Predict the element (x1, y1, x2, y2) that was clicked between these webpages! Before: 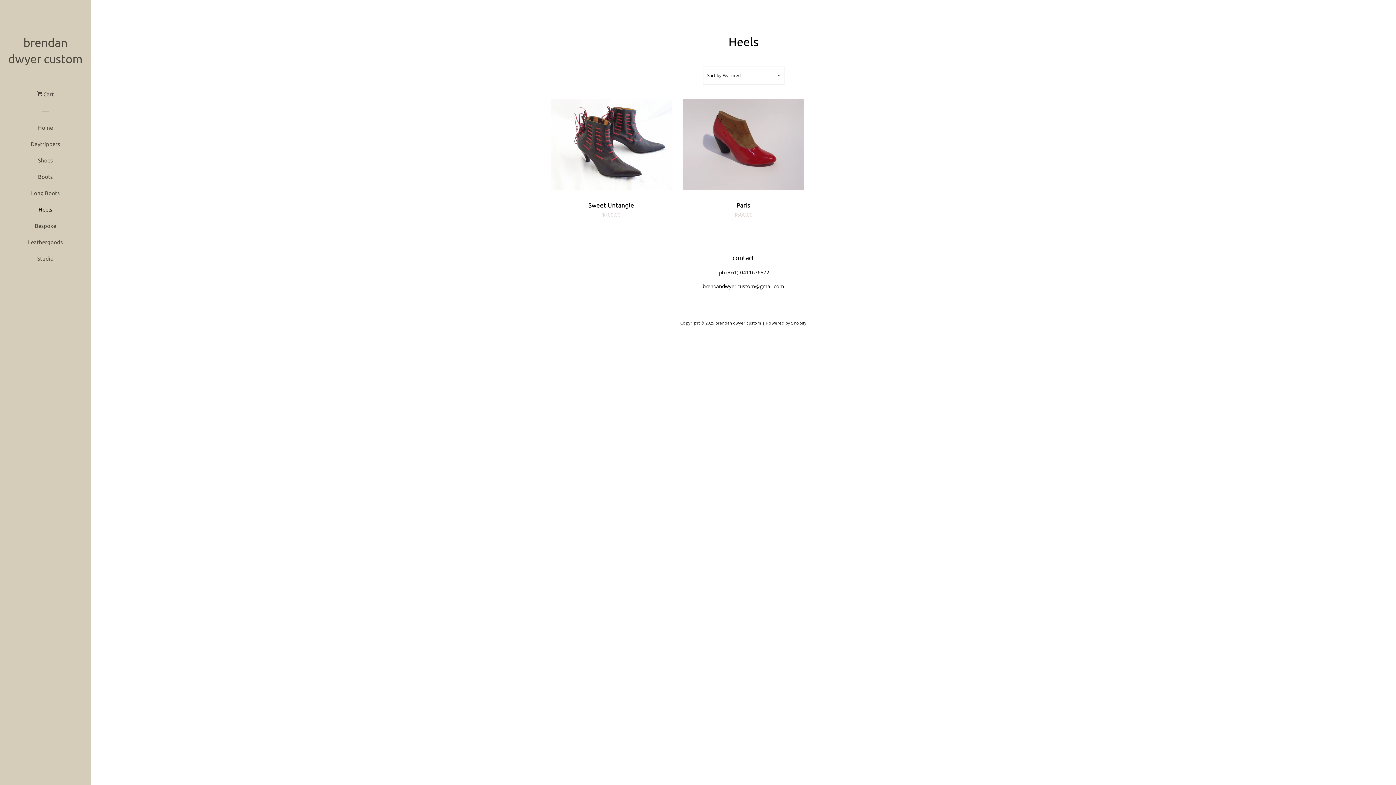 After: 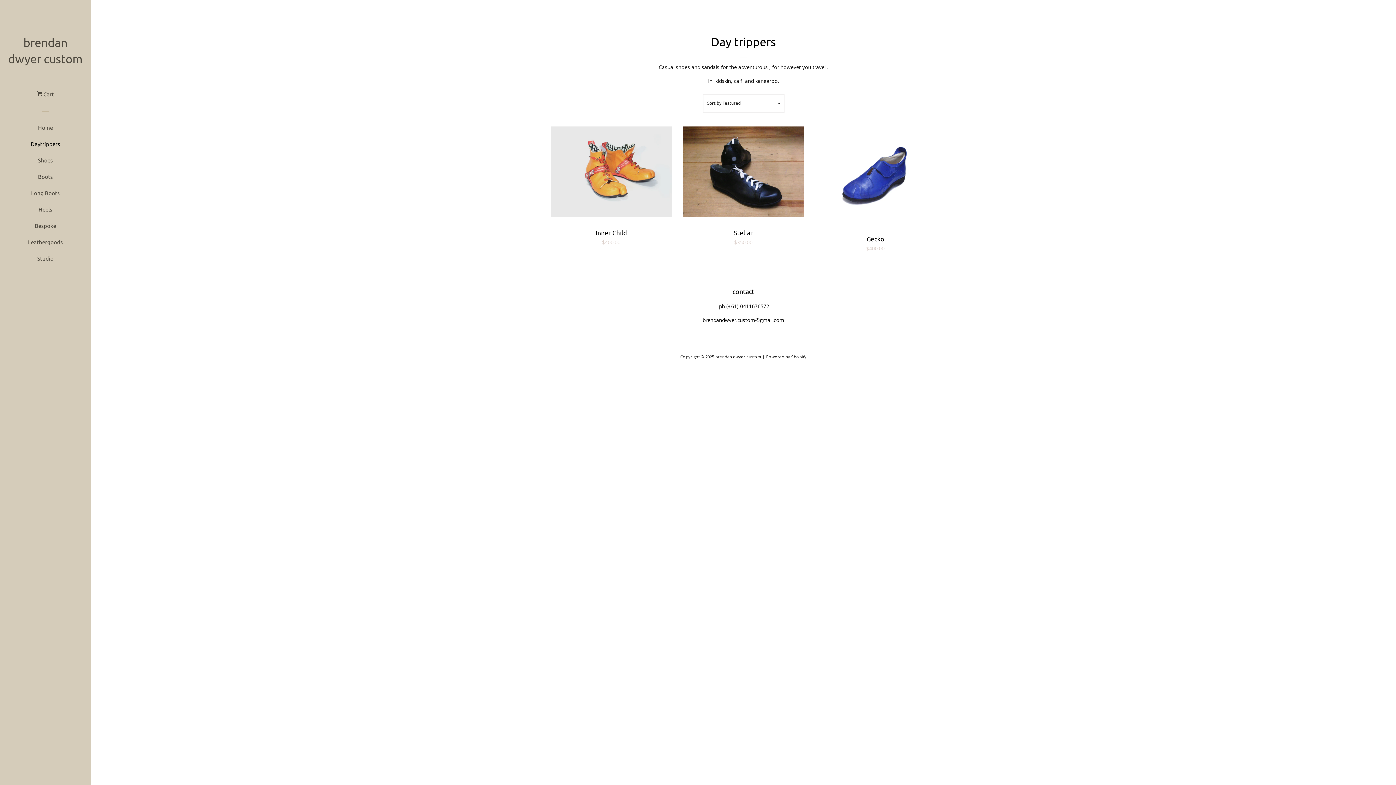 Action: label: Daytrippers bbox: (16, 138, 74, 155)